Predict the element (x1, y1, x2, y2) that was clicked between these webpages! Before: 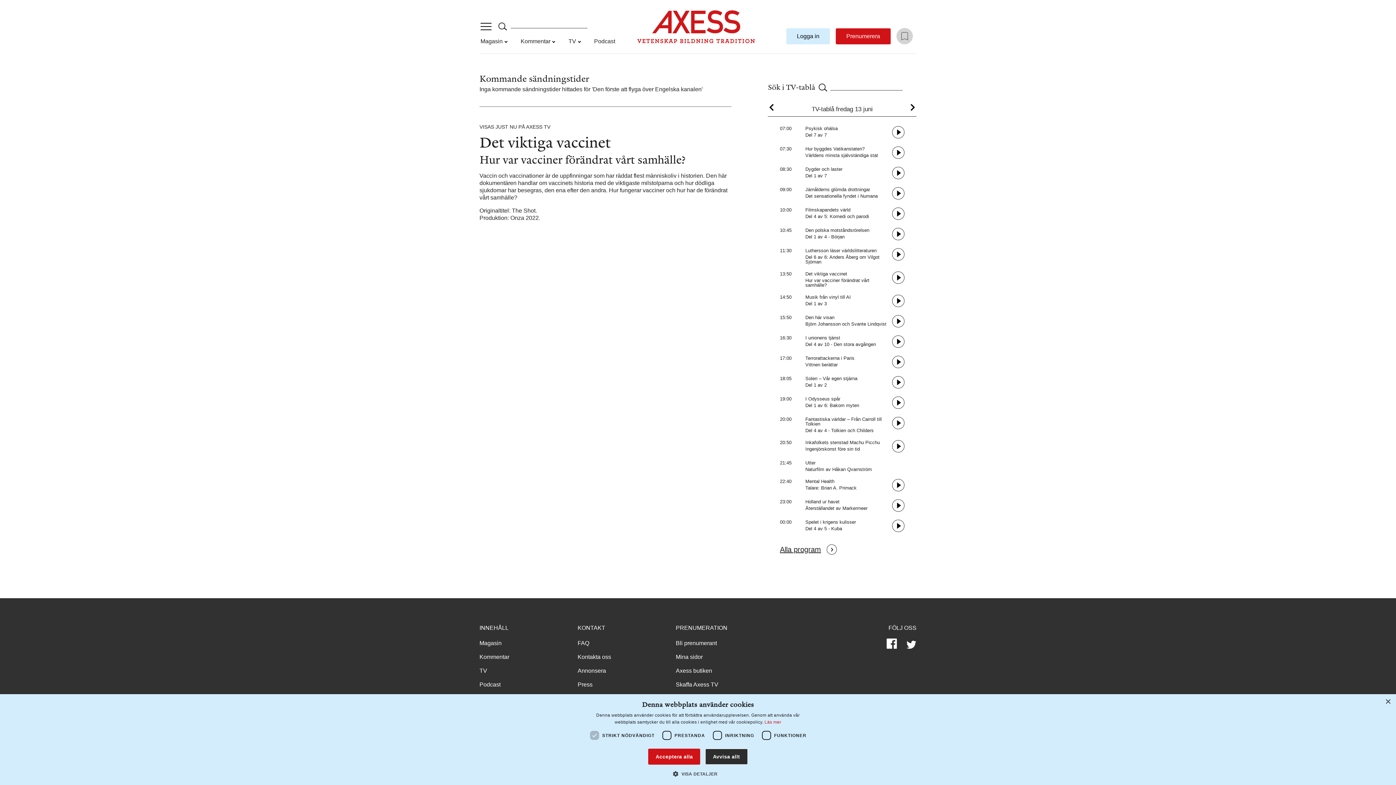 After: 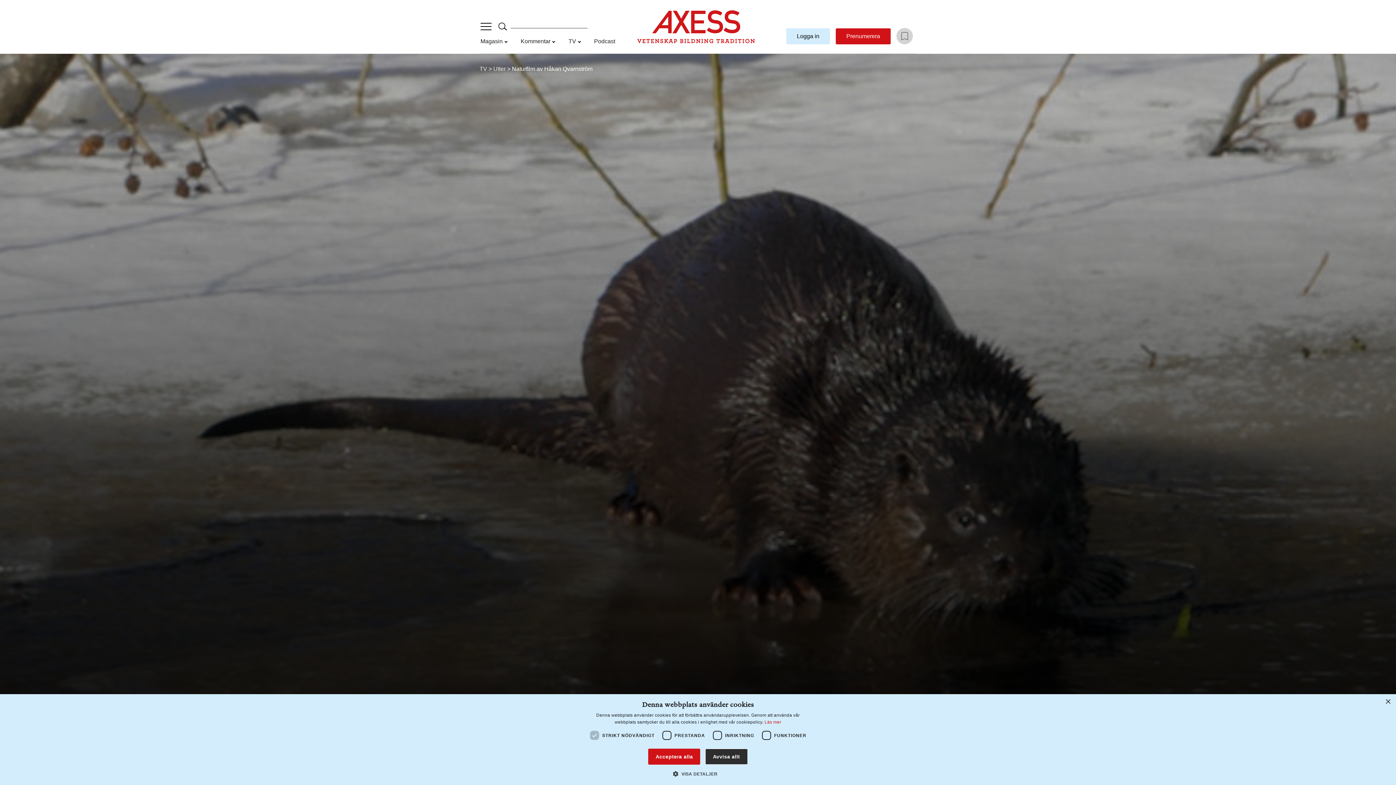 Action: label: Utter bbox: (805, 460, 815, 465)